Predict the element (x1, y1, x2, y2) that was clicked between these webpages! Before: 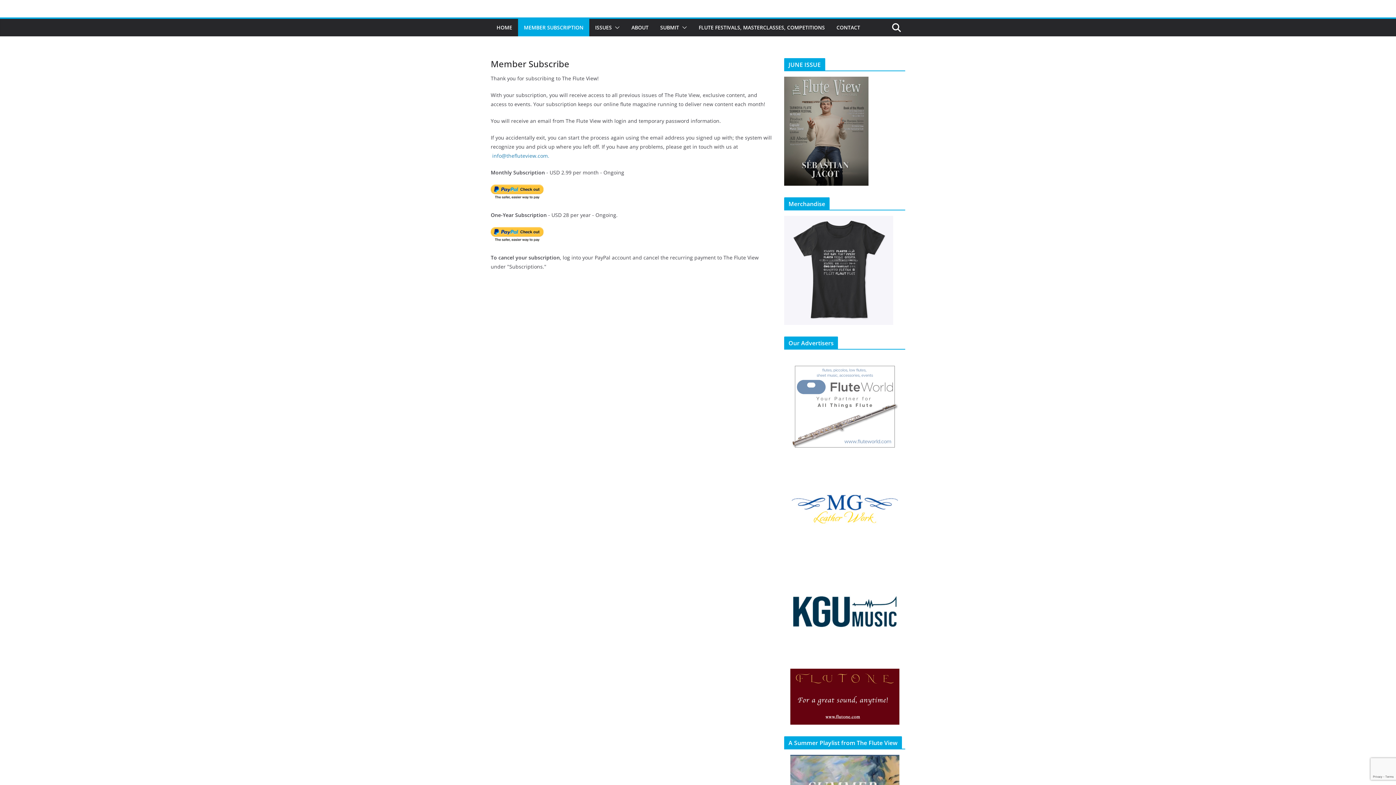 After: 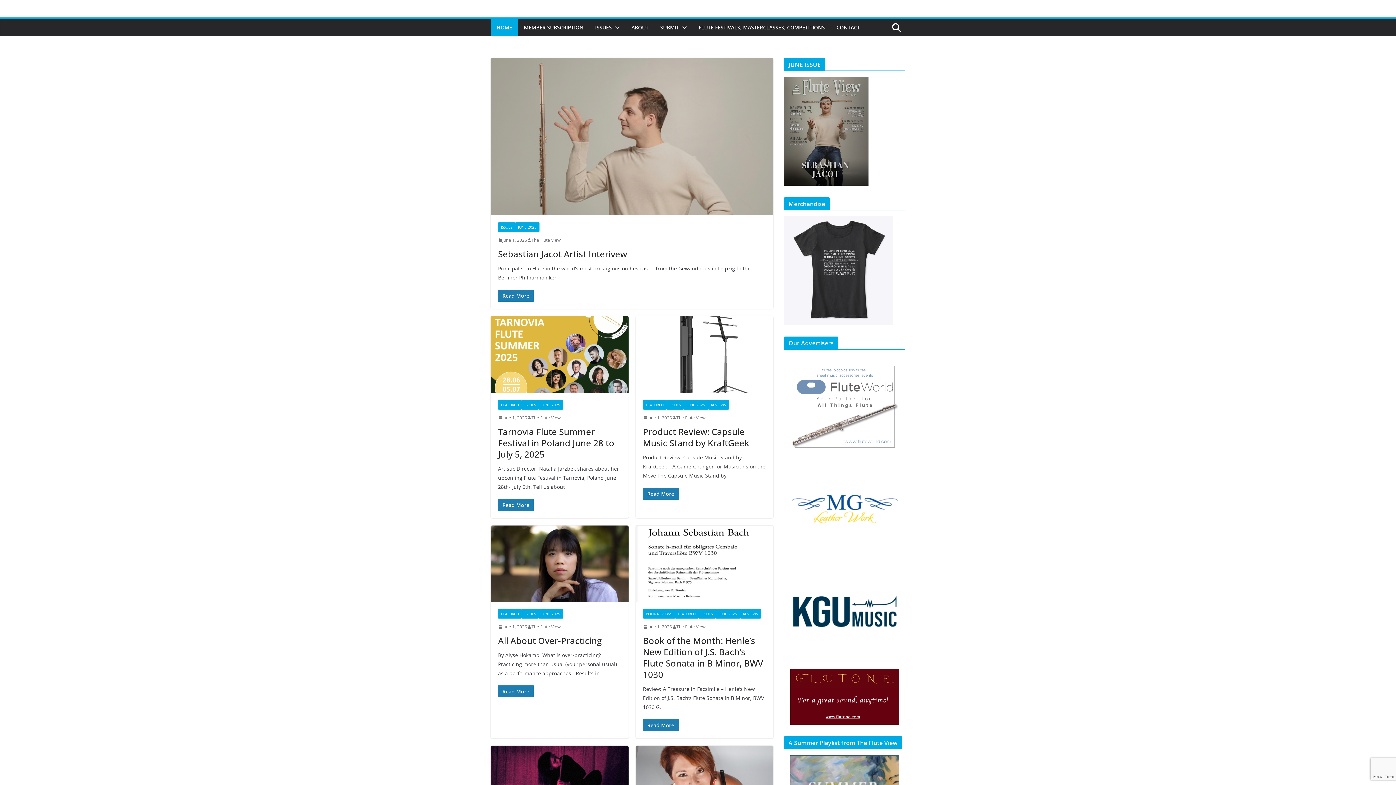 Action: label: HOME bbox: (496, 22, 512, 32)